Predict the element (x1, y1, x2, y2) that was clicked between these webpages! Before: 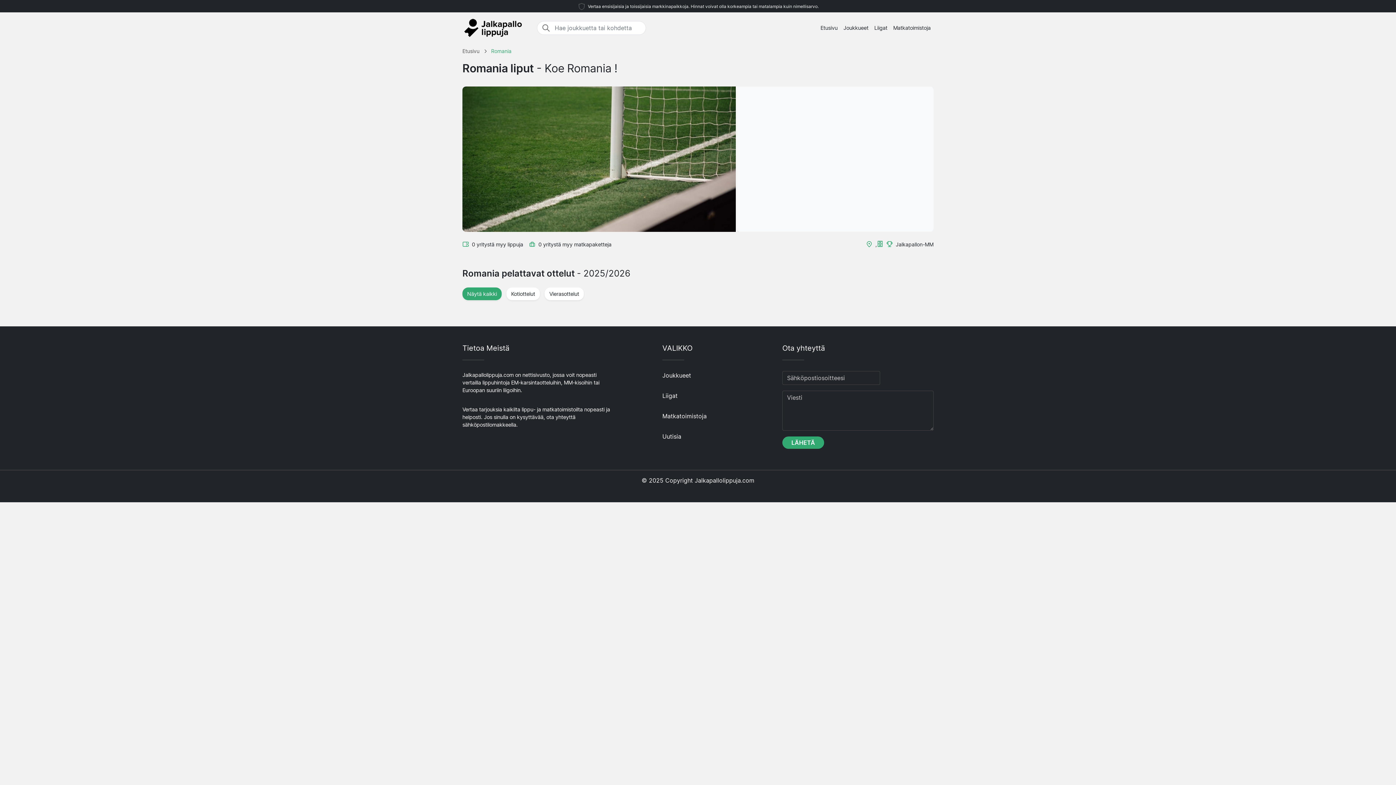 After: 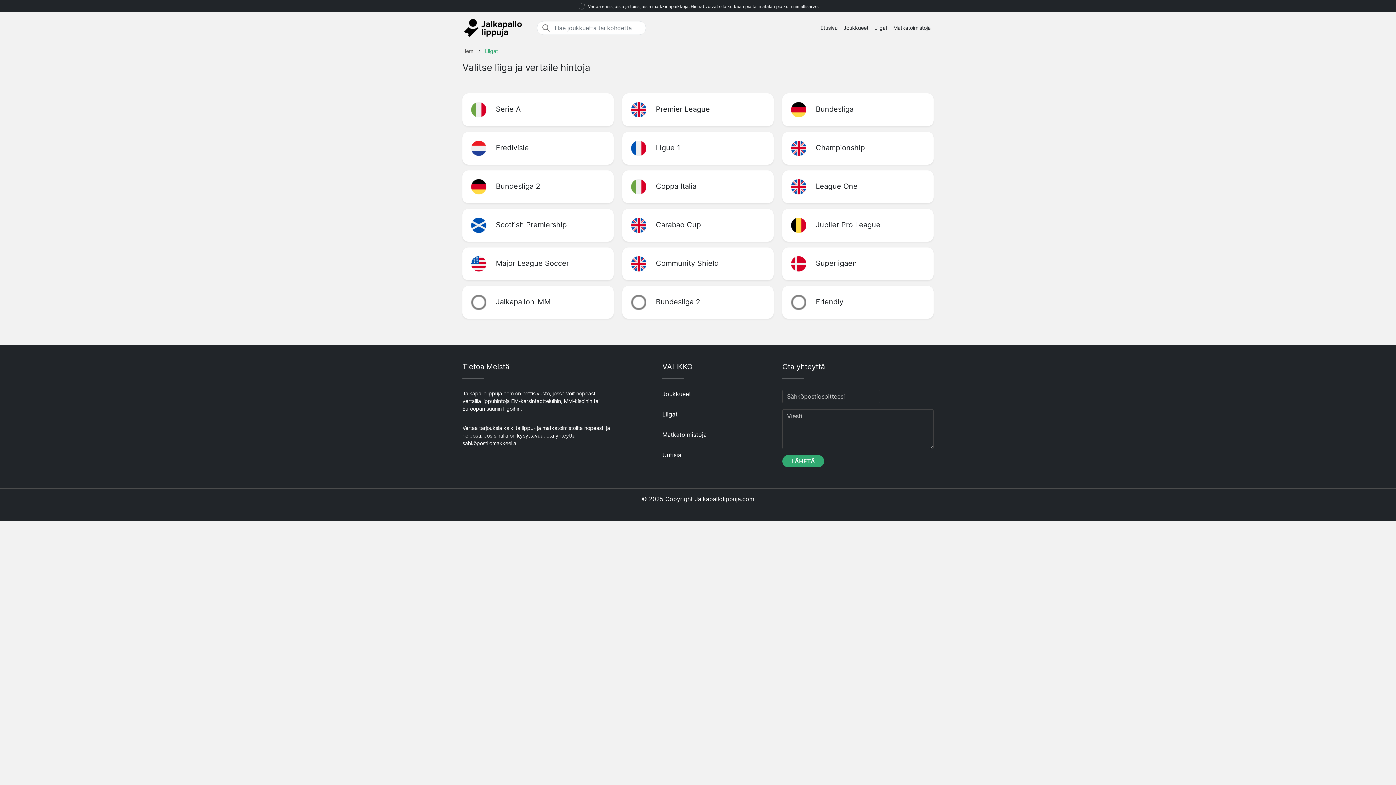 Action: bbox: (871, 21, 890, 34) label: Liigat